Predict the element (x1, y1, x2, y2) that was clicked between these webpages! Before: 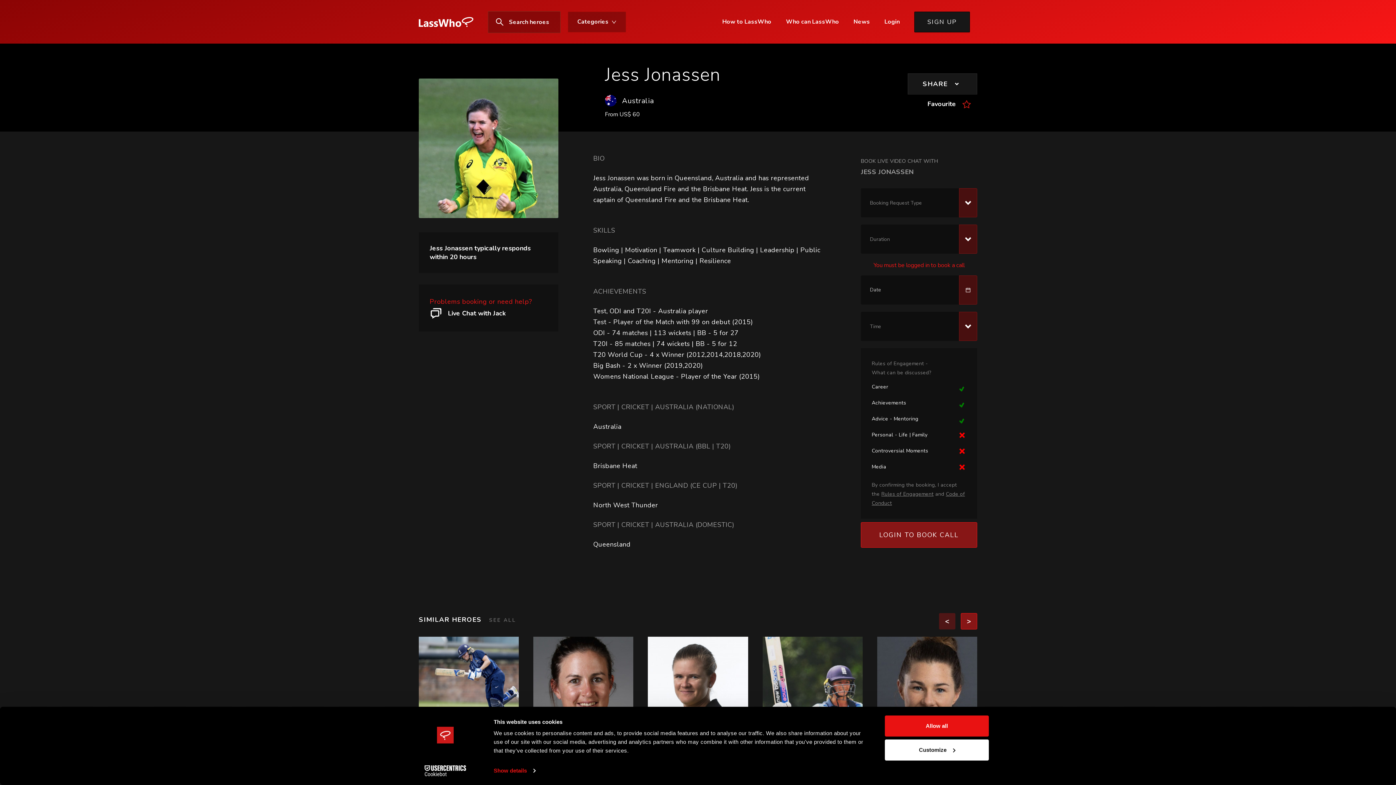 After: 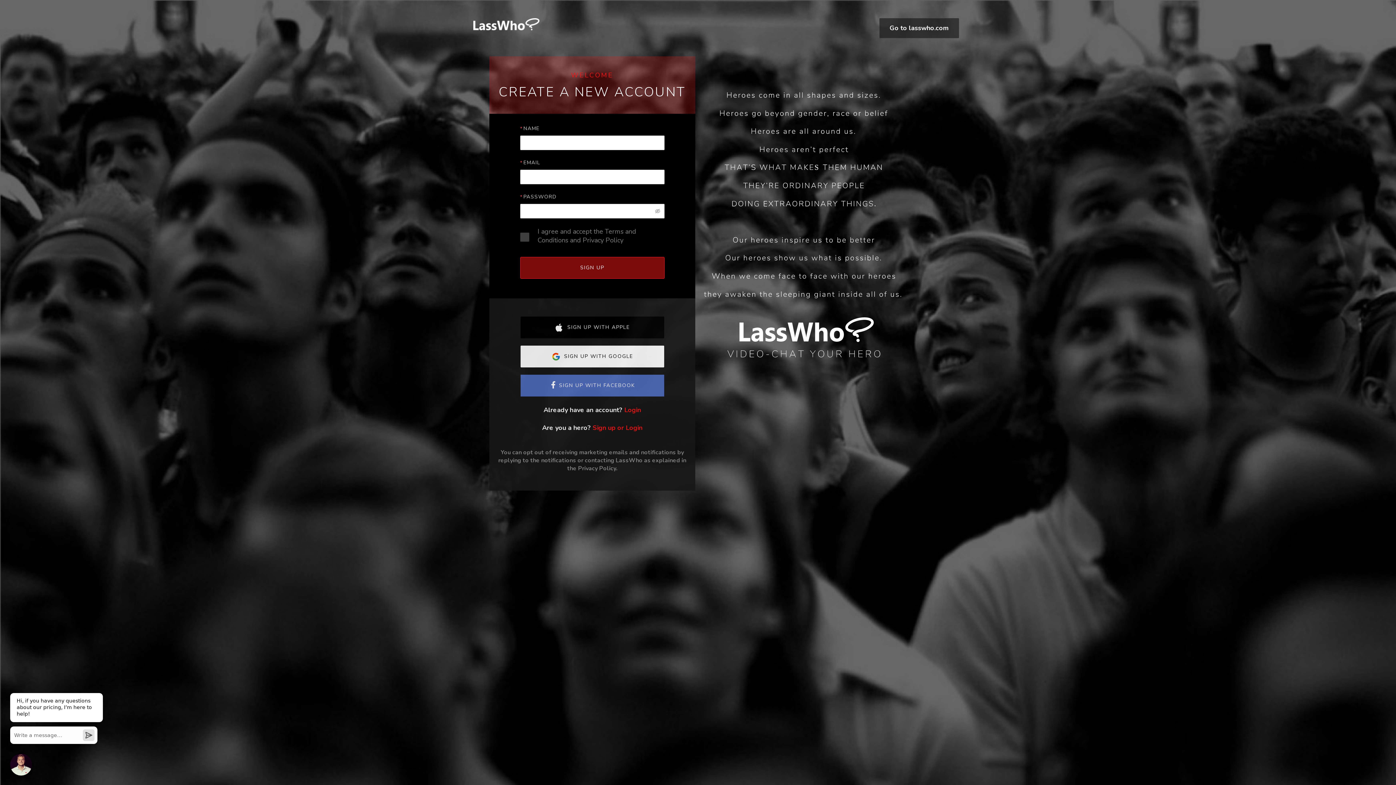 Action: label: SIGN UP bbox: (927, 17, 957, 26)